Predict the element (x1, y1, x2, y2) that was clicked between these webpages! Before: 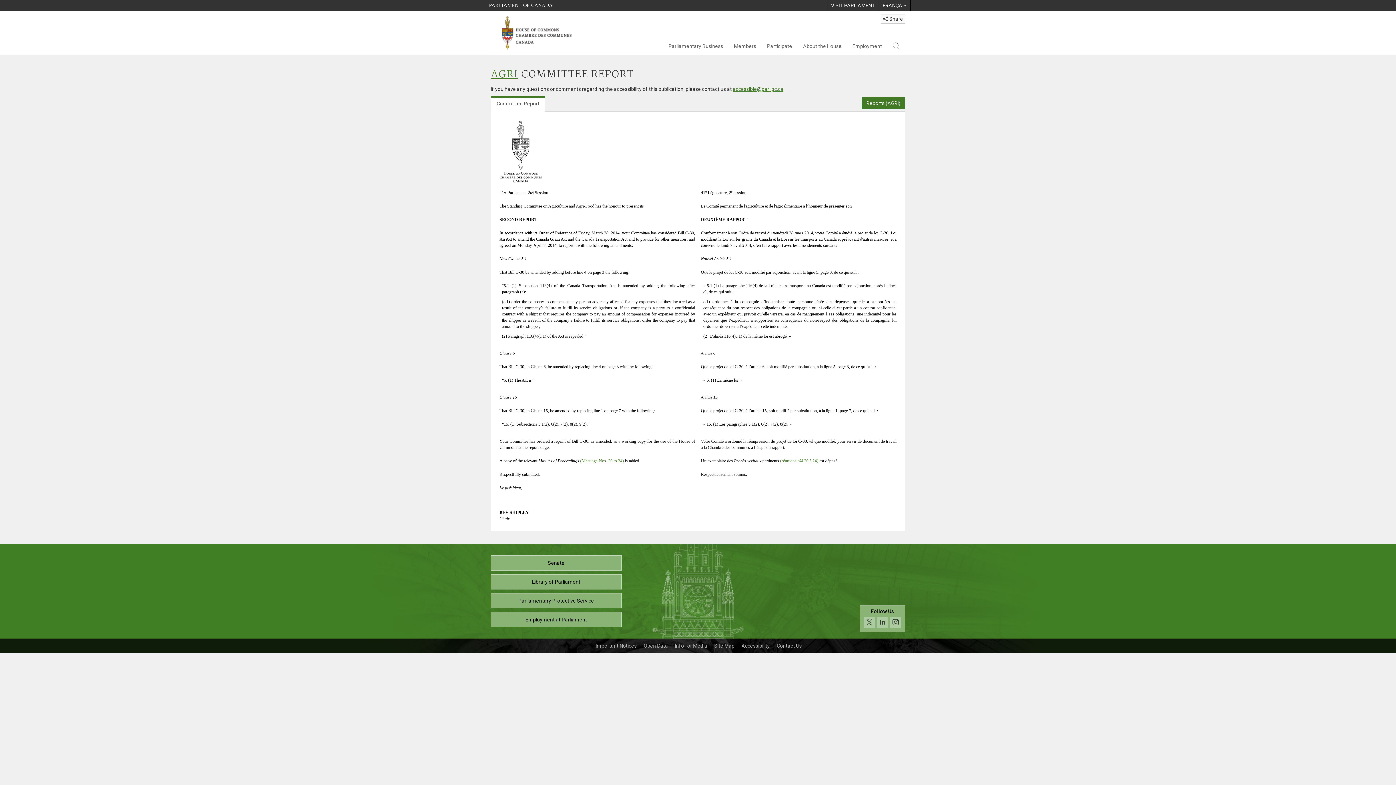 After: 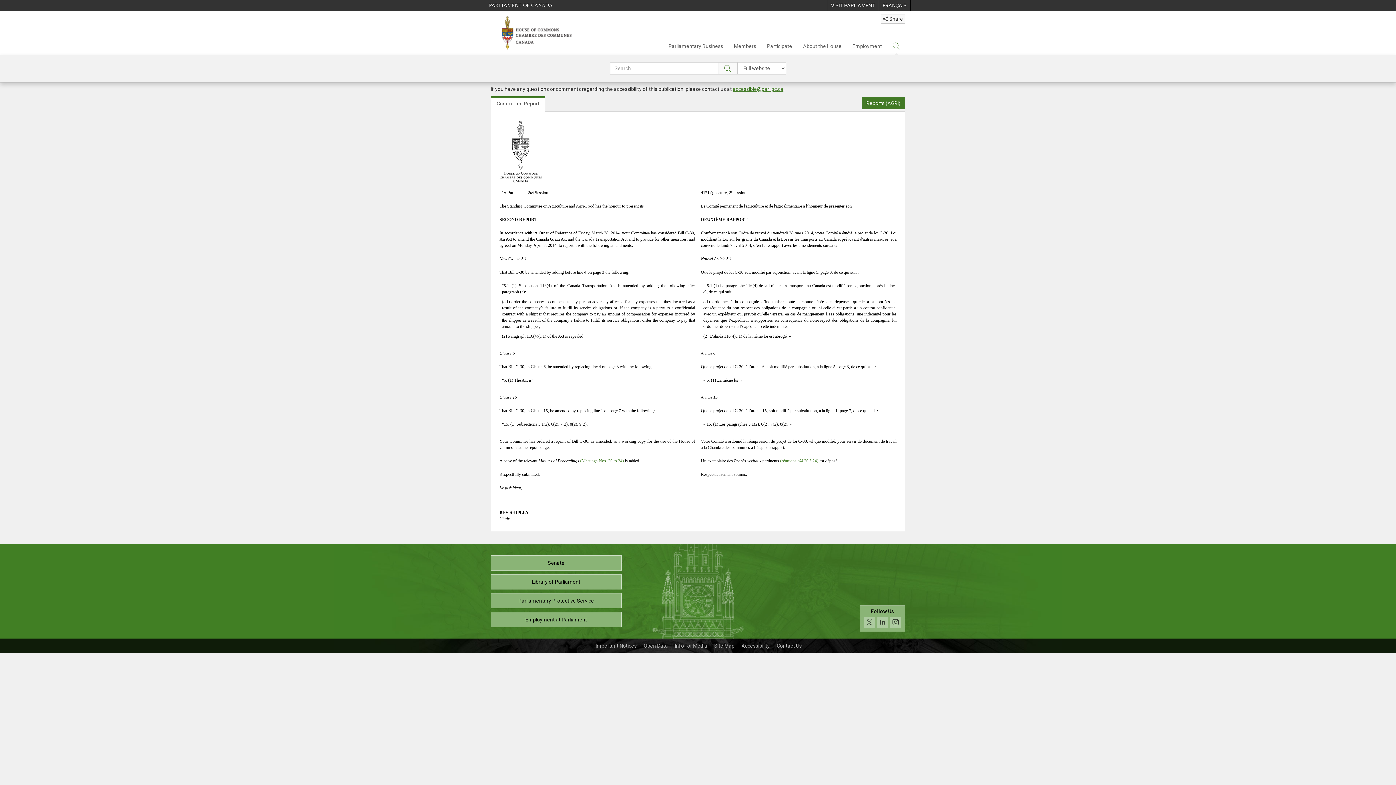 Action: label: Search bbox: (887, 37, 905, 55)